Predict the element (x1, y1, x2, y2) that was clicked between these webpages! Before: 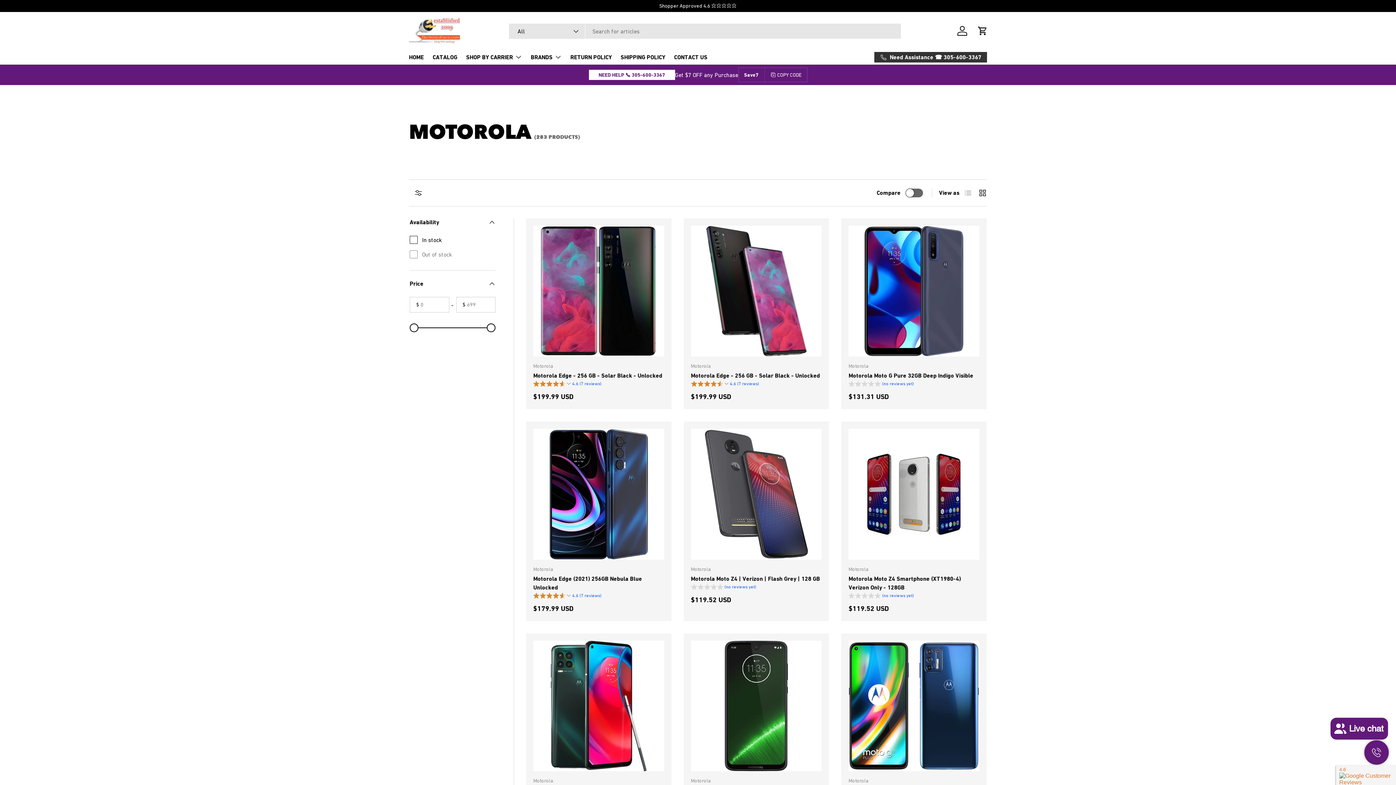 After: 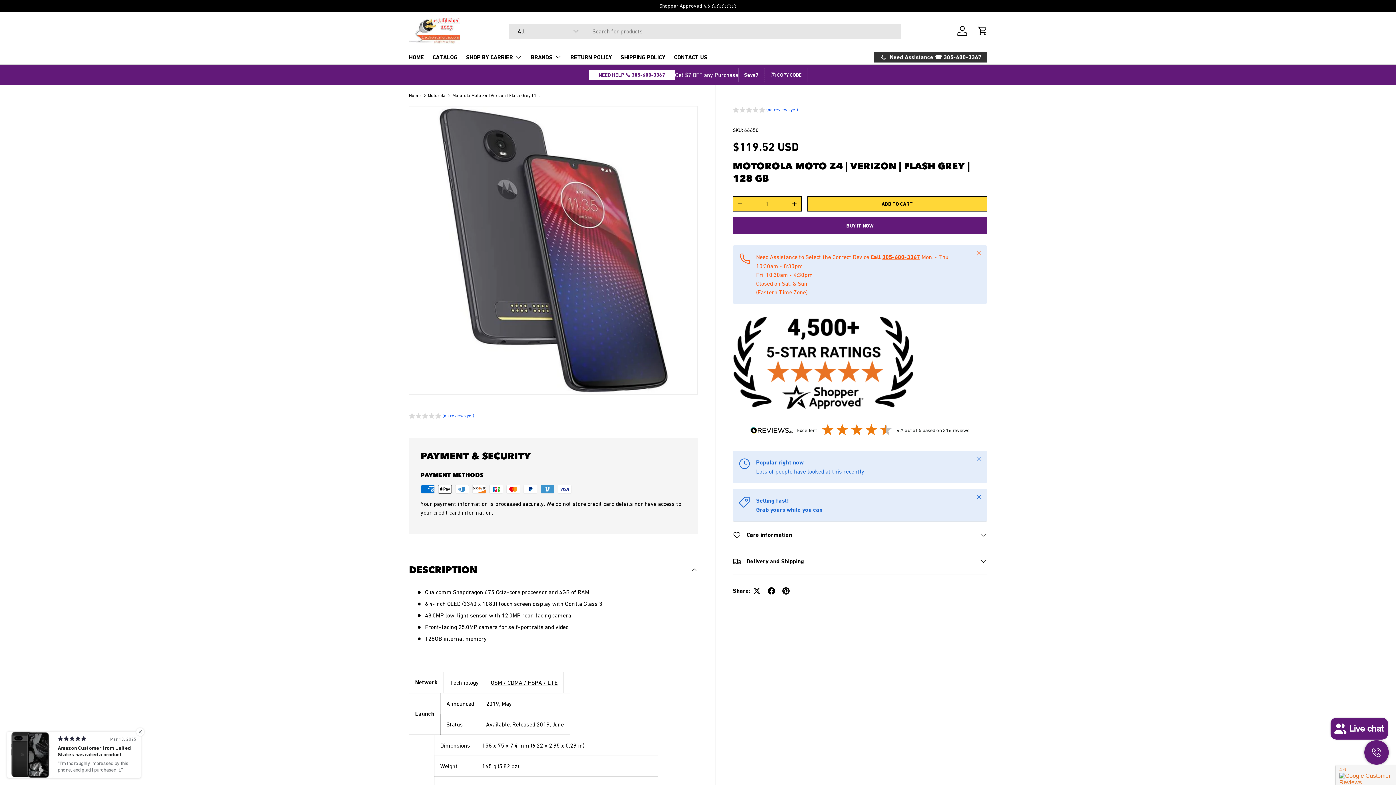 Action: label: Motorola Moto Z4 | Verizon | Flash Grey | 128 GB bbox: (691, 429, 821, 559)